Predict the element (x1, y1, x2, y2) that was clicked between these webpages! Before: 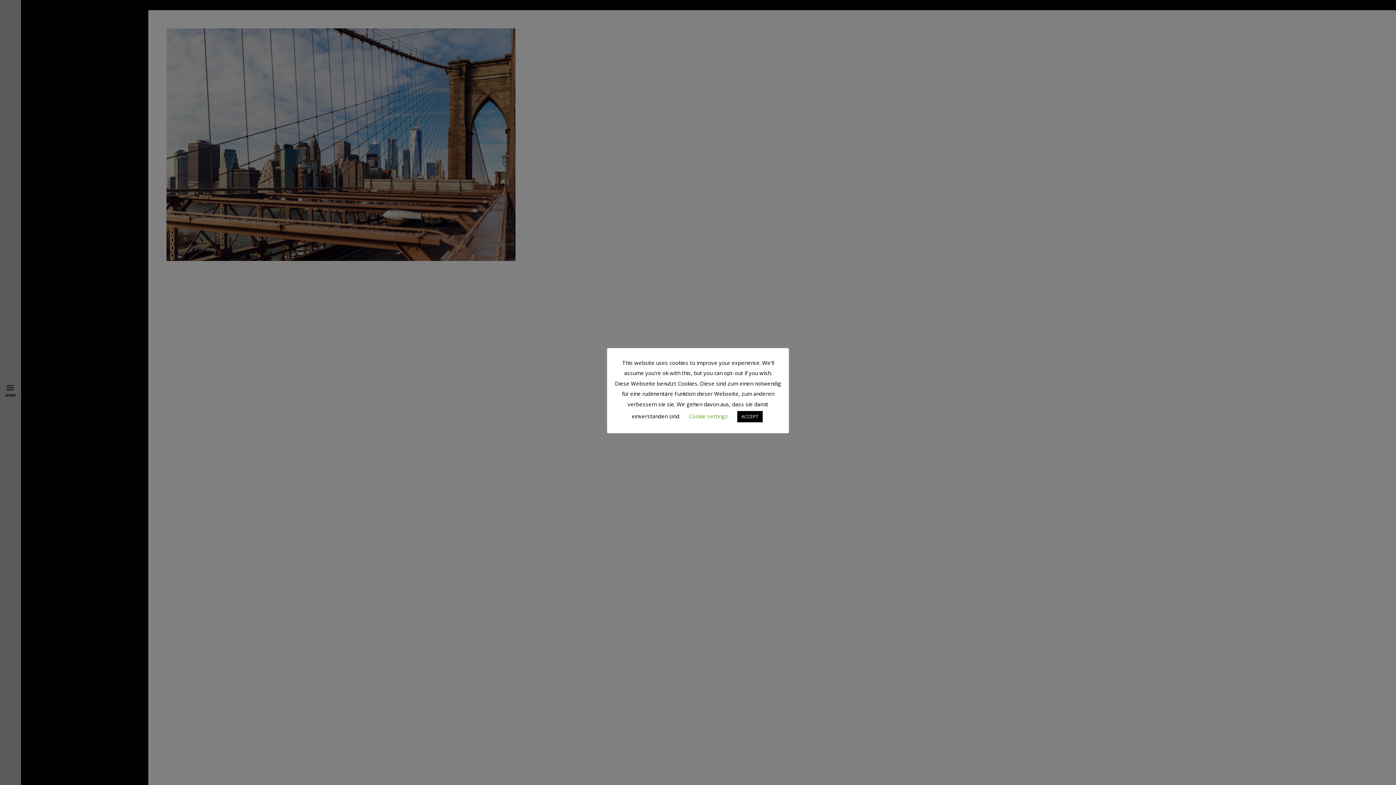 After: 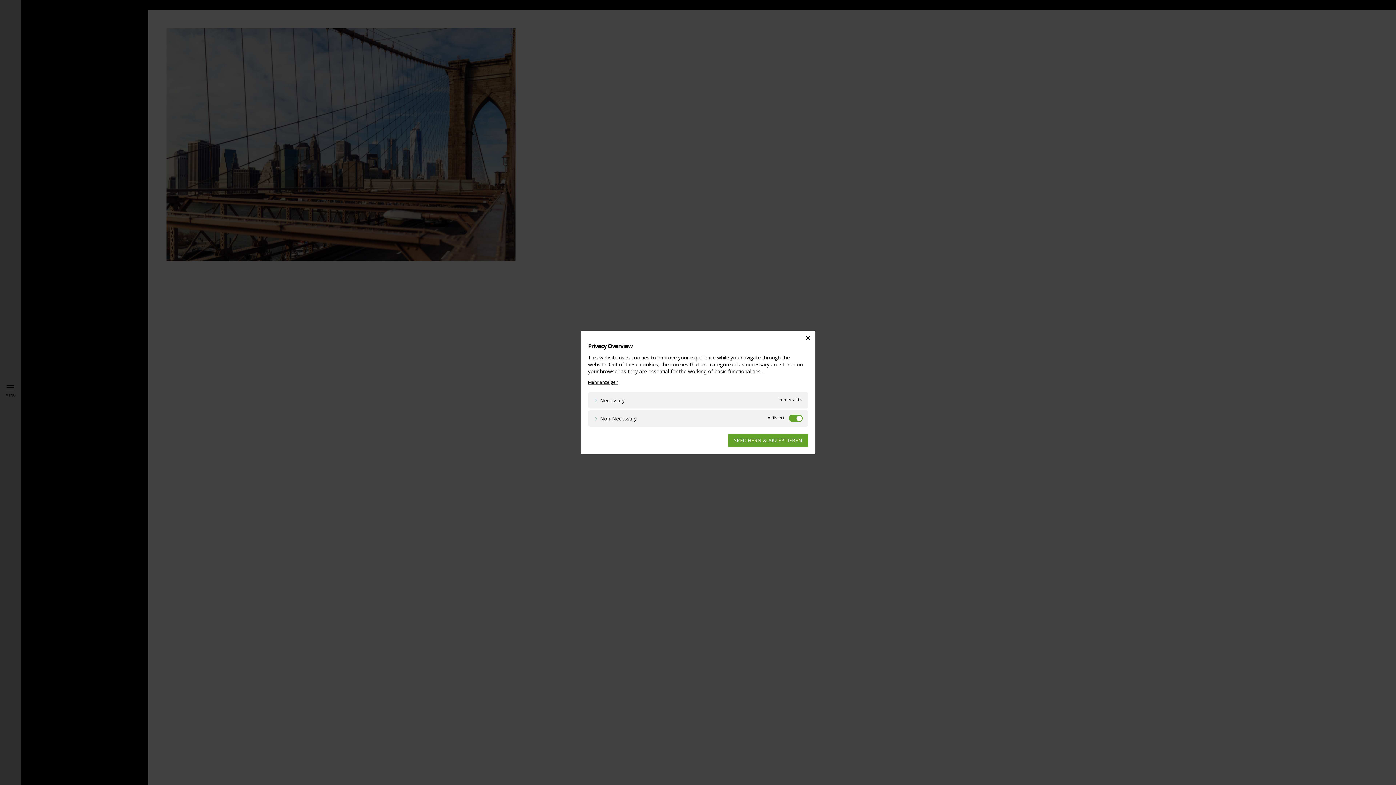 Action: label: Cookie settings bbox: (689, 412, 728, 419)